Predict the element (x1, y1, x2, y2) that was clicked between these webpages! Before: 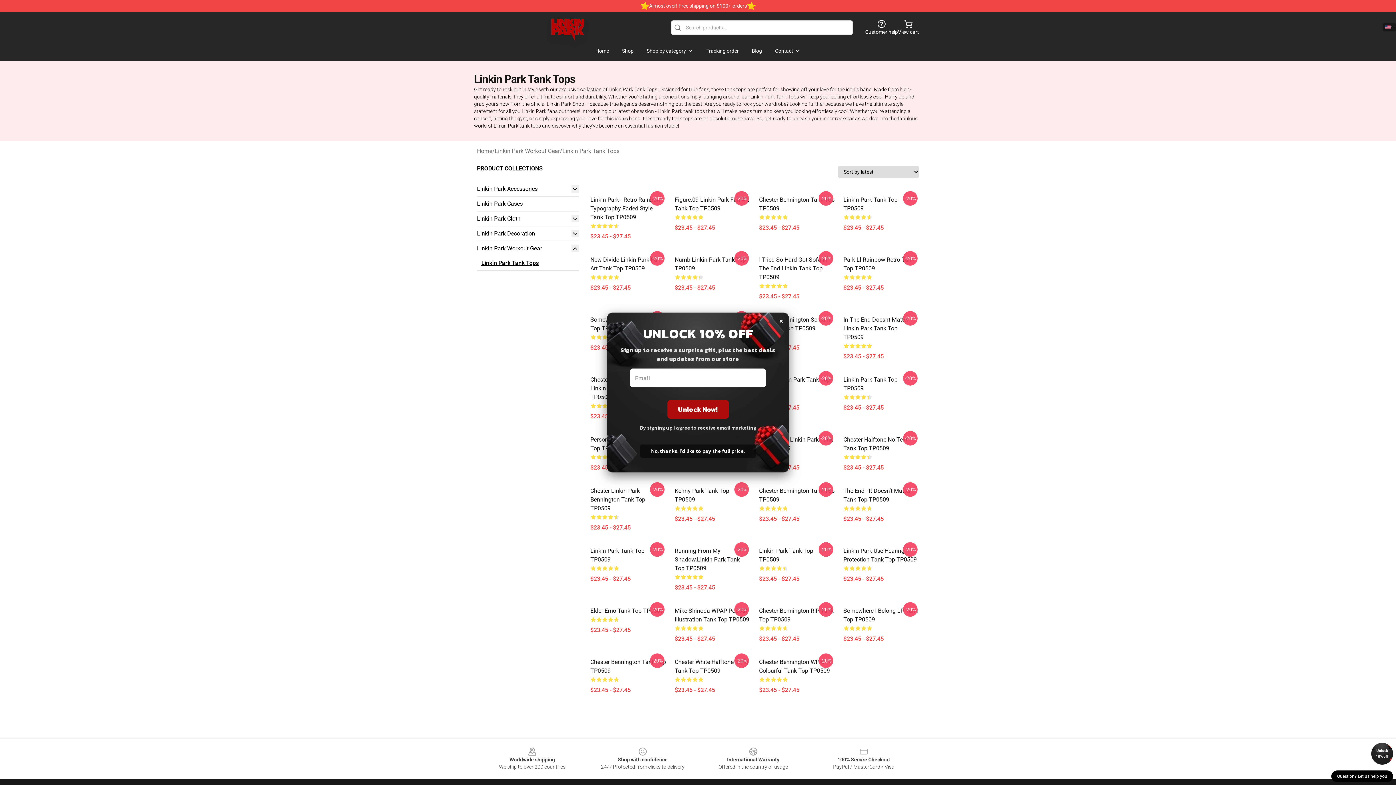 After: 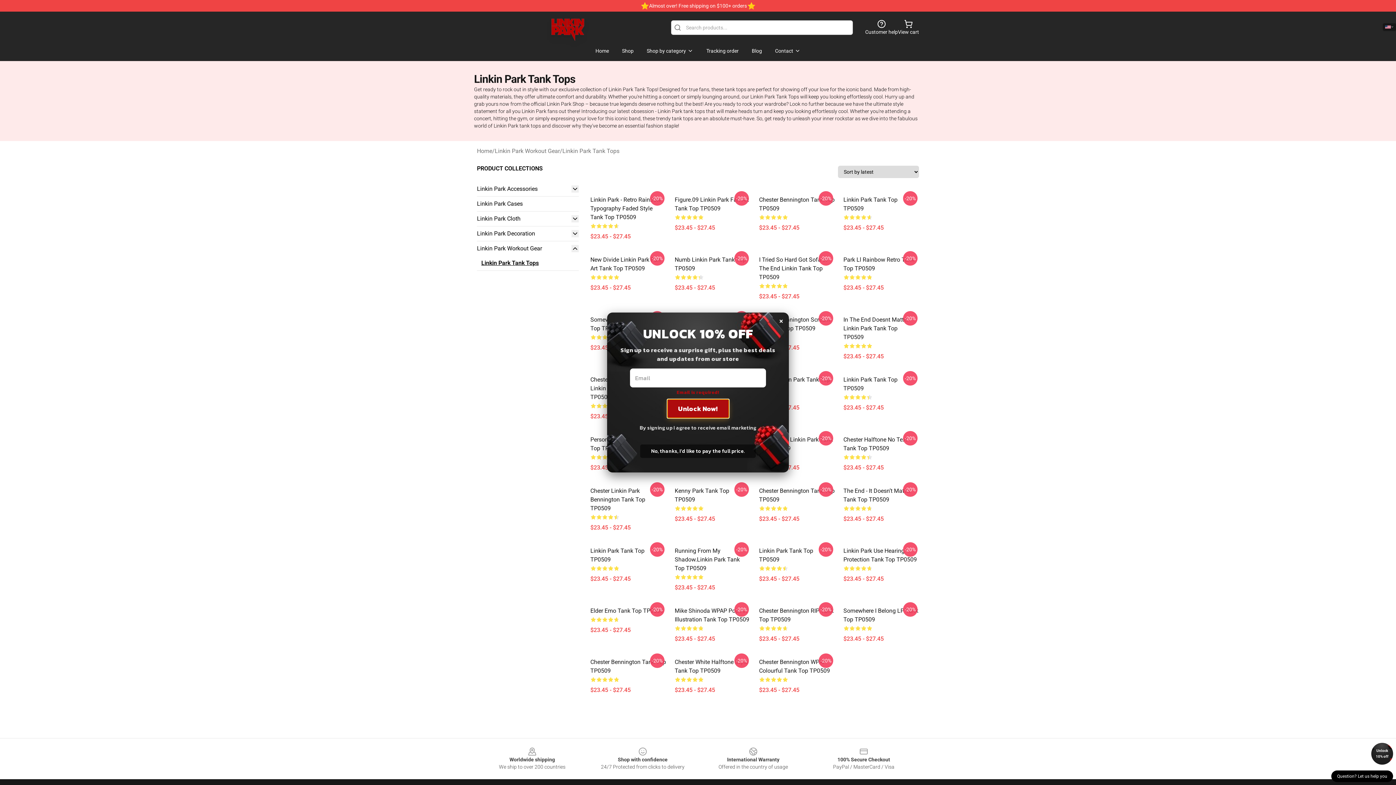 Action: label: Unlock Now! bbox: (667, 400, 728, 418)